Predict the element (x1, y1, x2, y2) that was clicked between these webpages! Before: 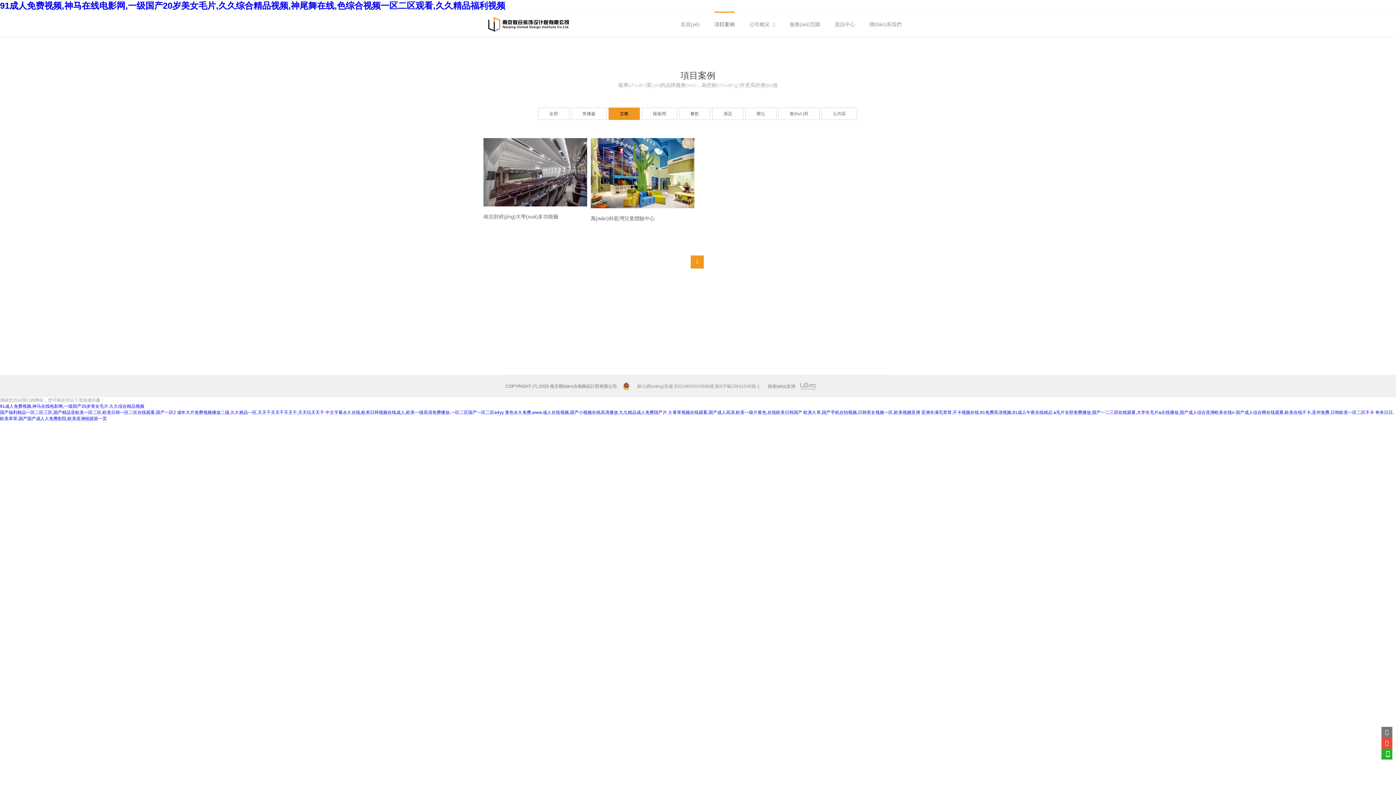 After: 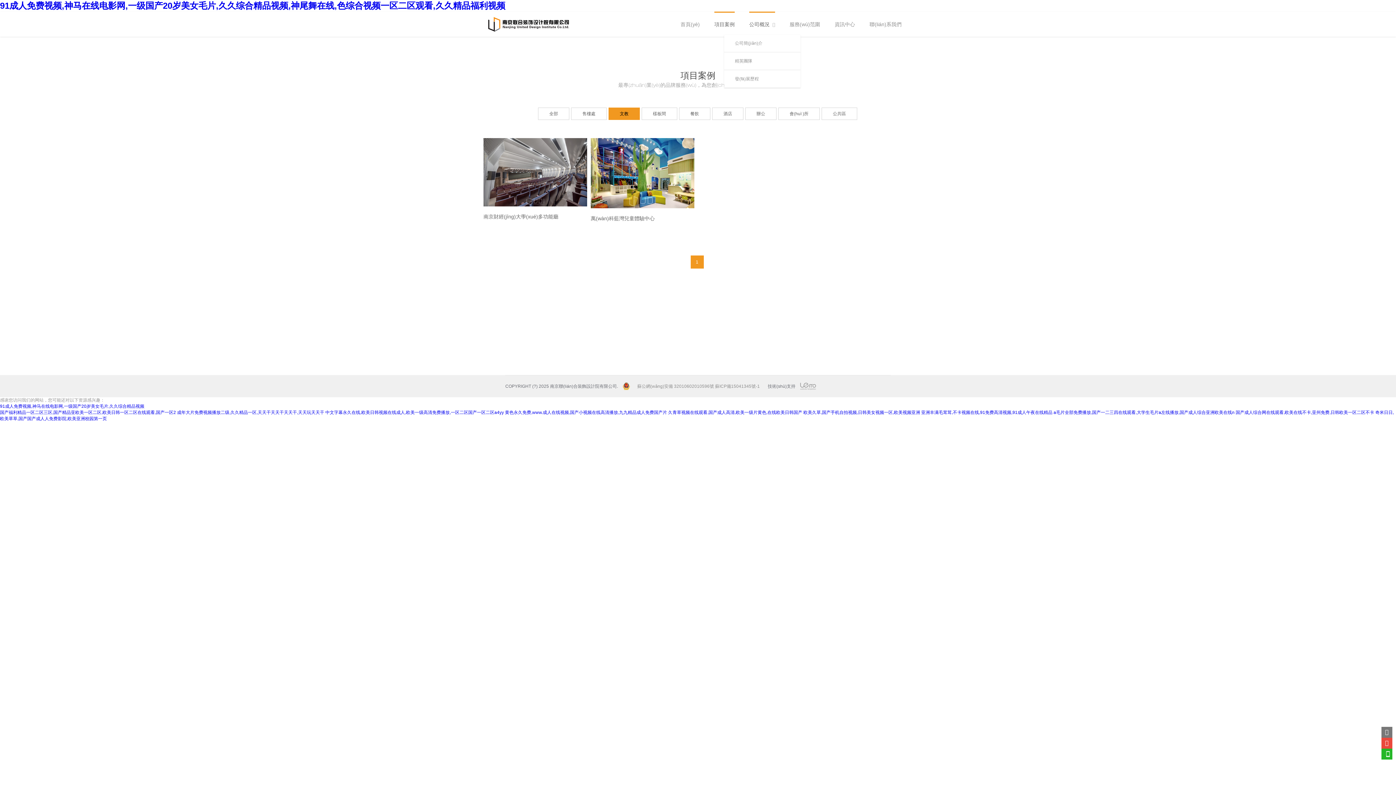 Action: label: 公司概況 bbox: (749, 21, 775, 27)